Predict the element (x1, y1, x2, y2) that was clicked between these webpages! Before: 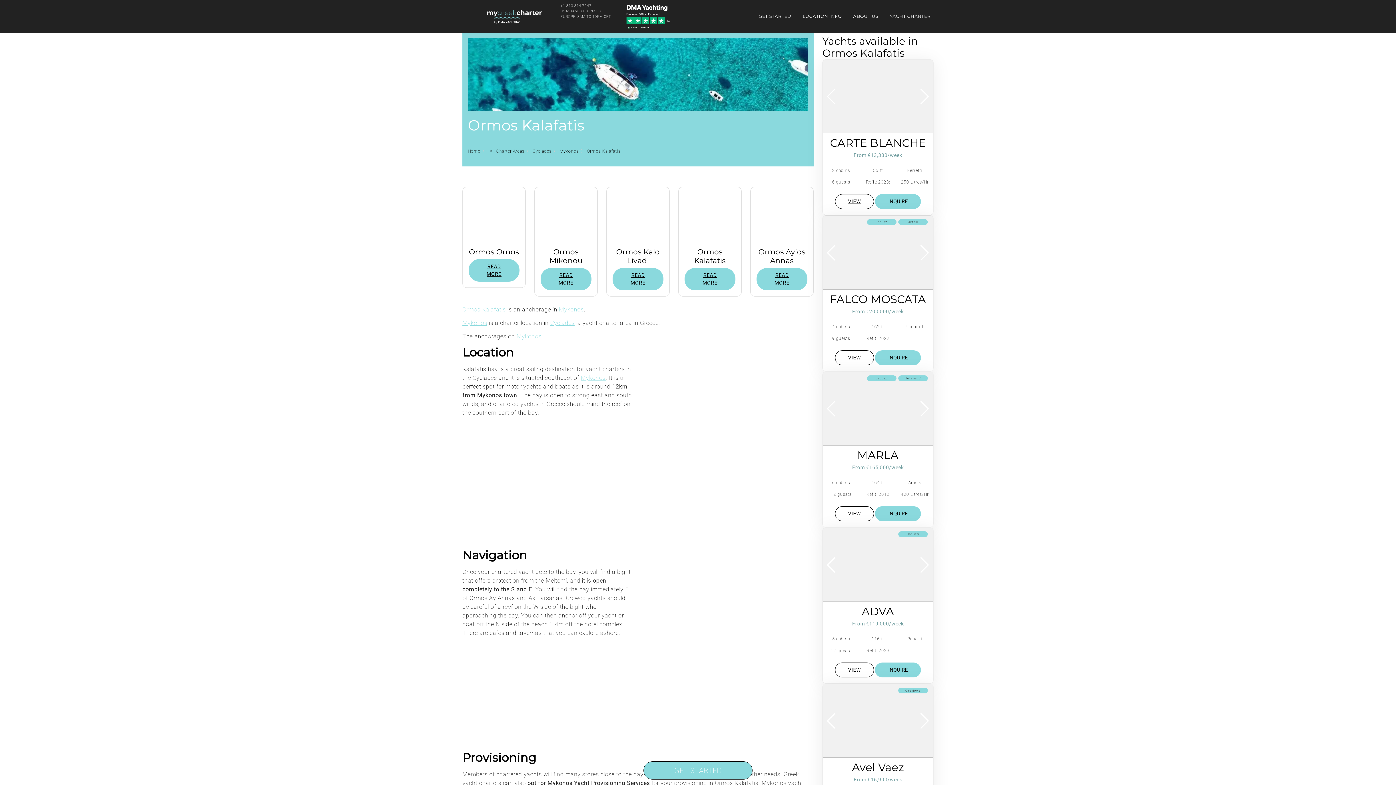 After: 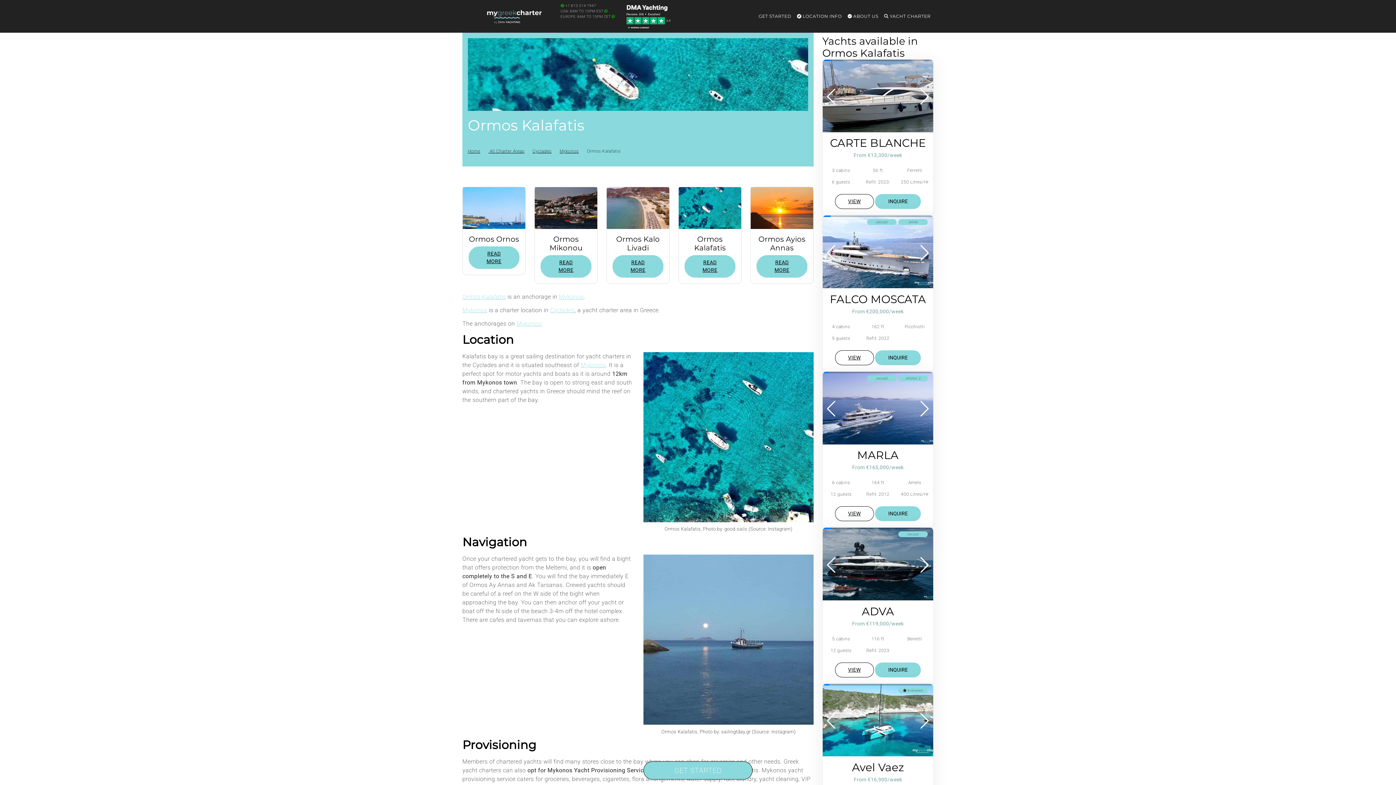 Action: bbox: (626, 12, 670, 19)